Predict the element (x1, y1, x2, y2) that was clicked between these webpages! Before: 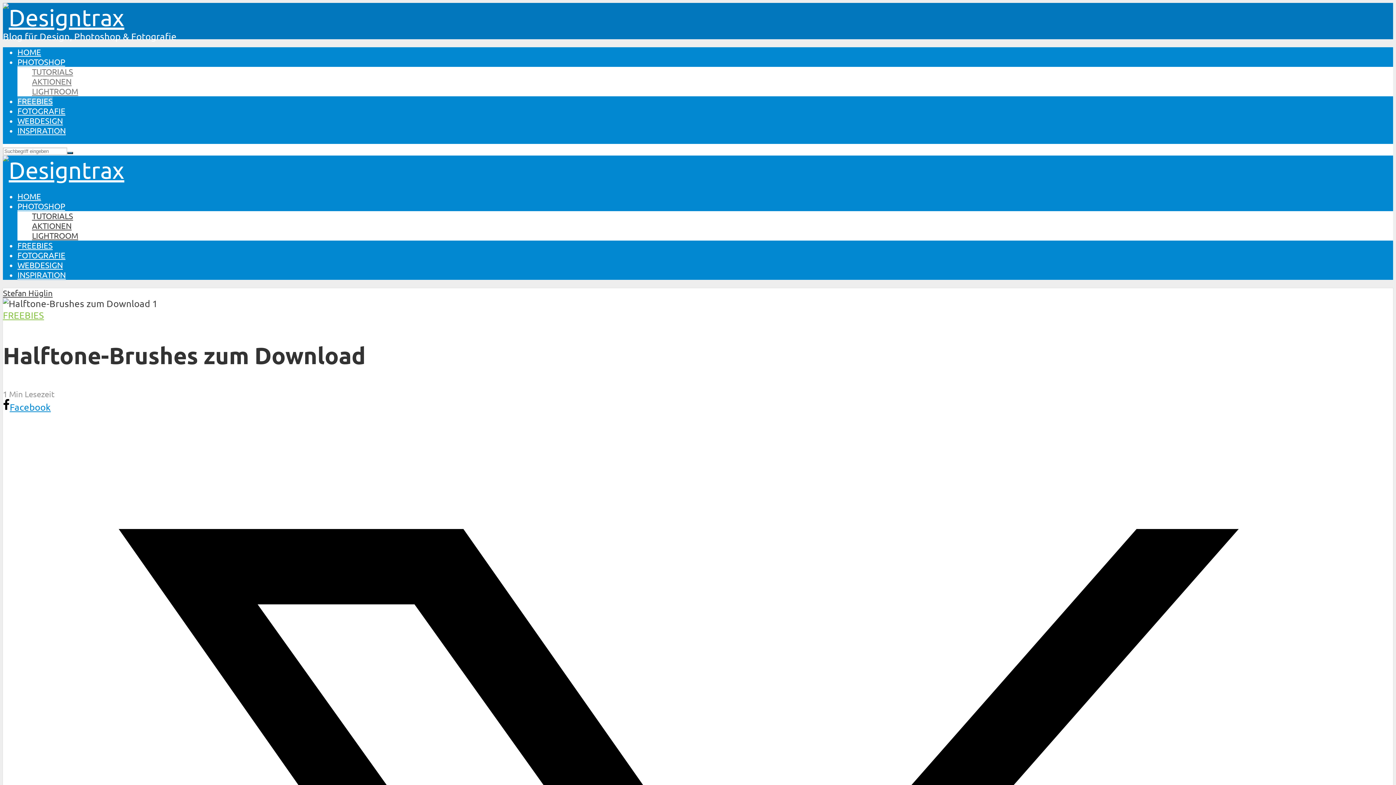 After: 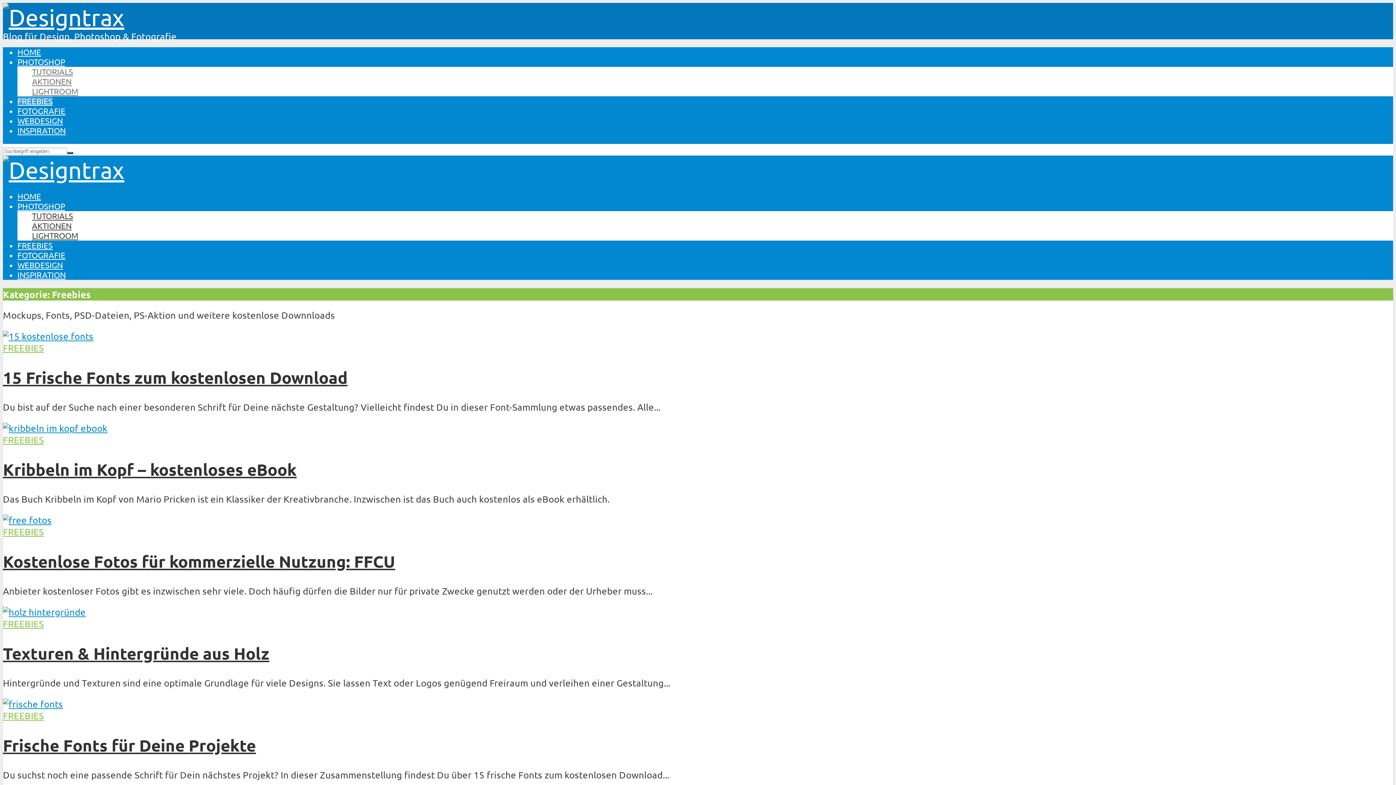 Action: label: FREEBIES bbox: (17, 96, 52, 105)